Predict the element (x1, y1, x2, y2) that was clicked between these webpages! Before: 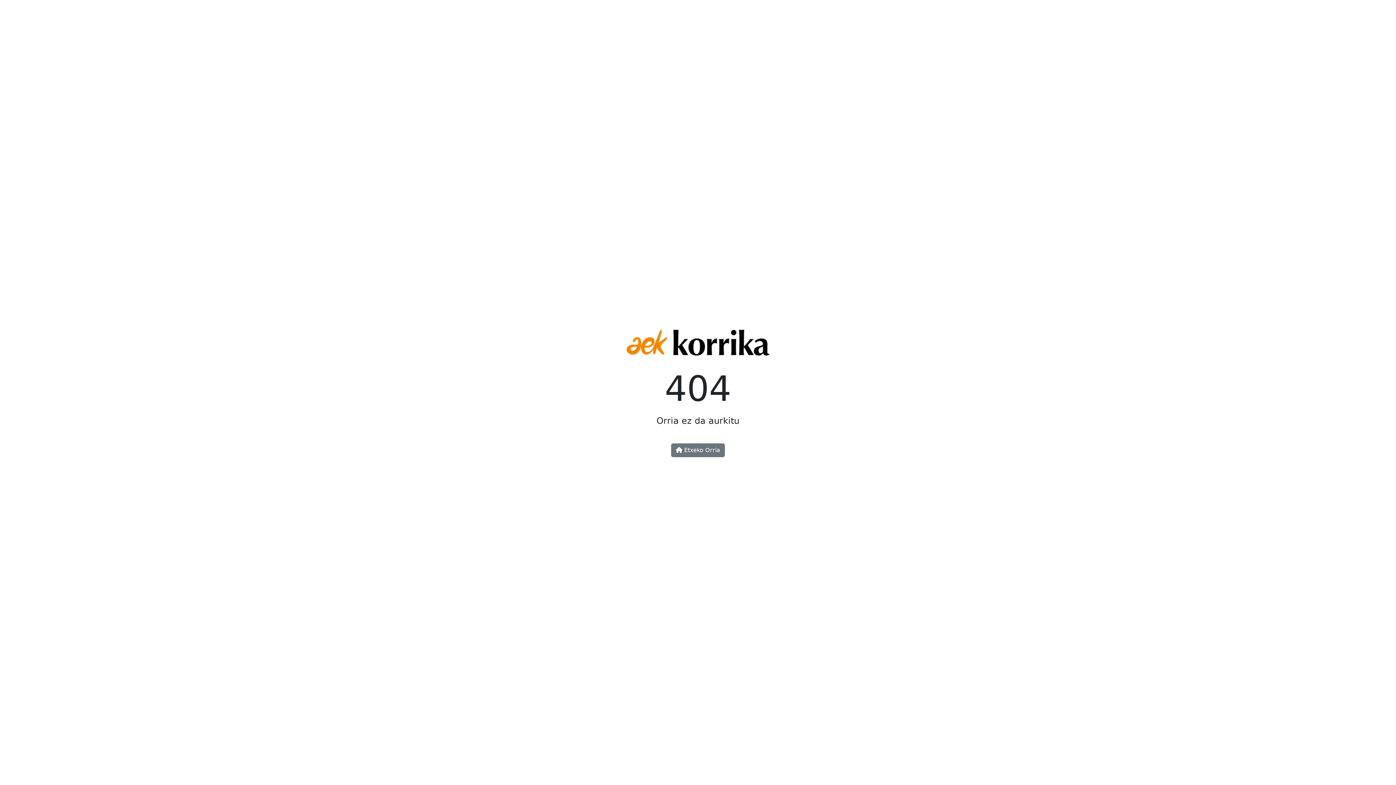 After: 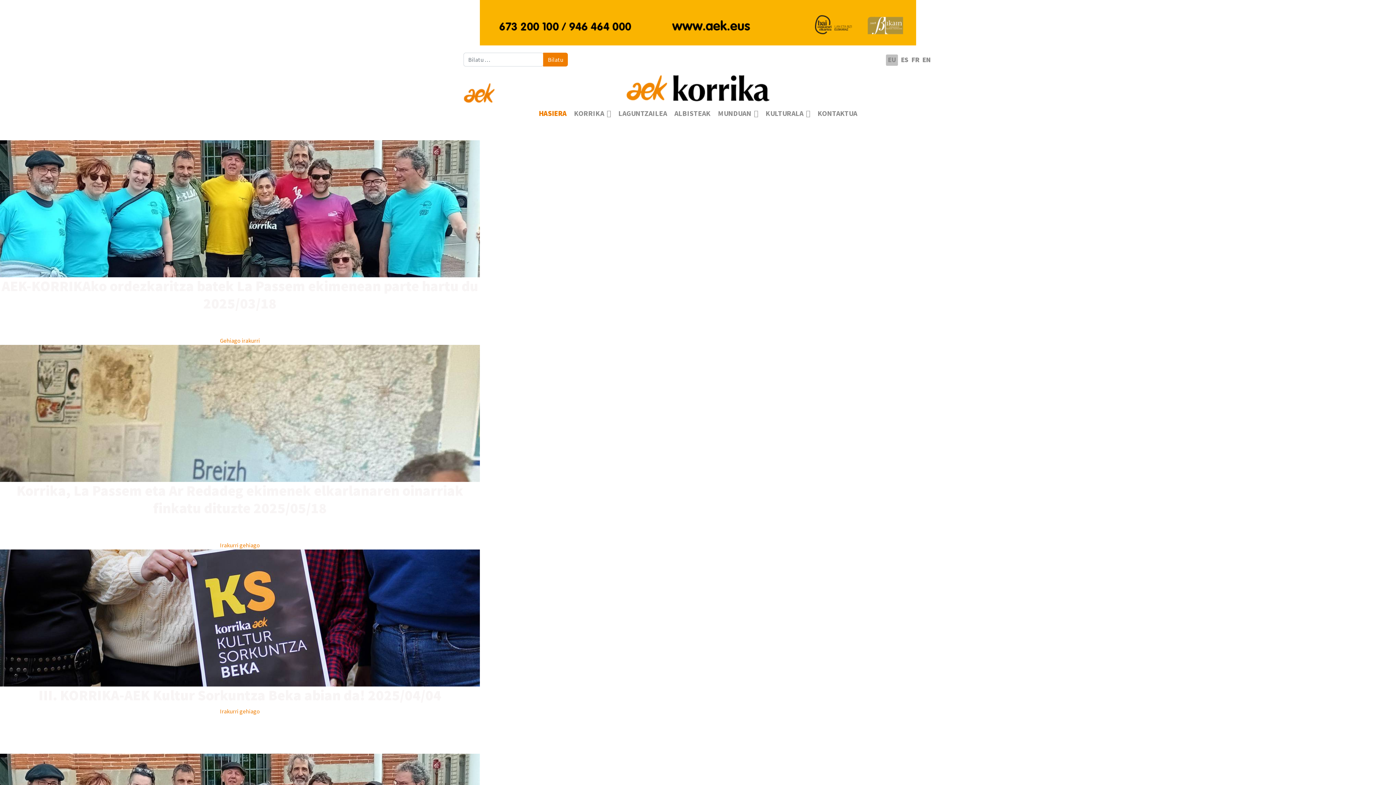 Action: bbox: (625, 344, 770, 351)